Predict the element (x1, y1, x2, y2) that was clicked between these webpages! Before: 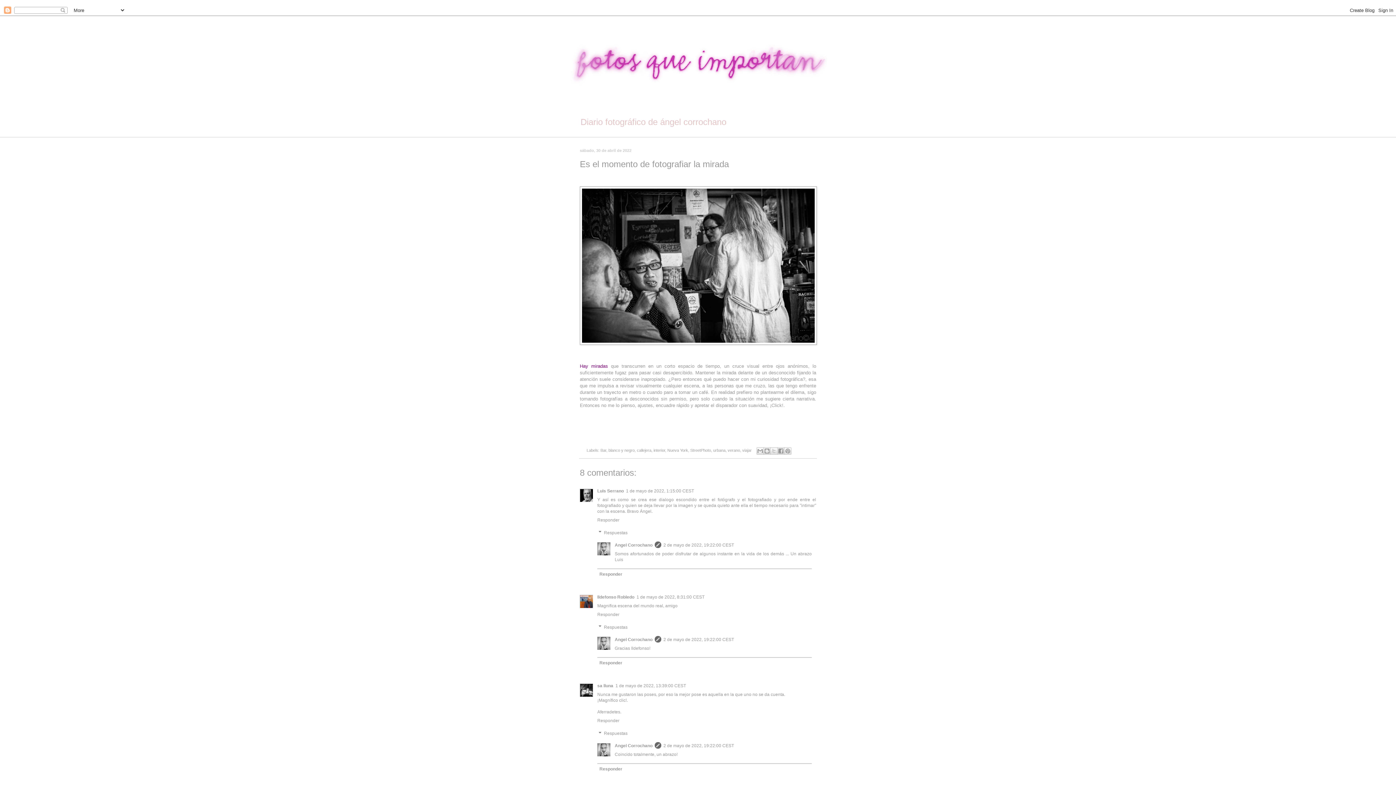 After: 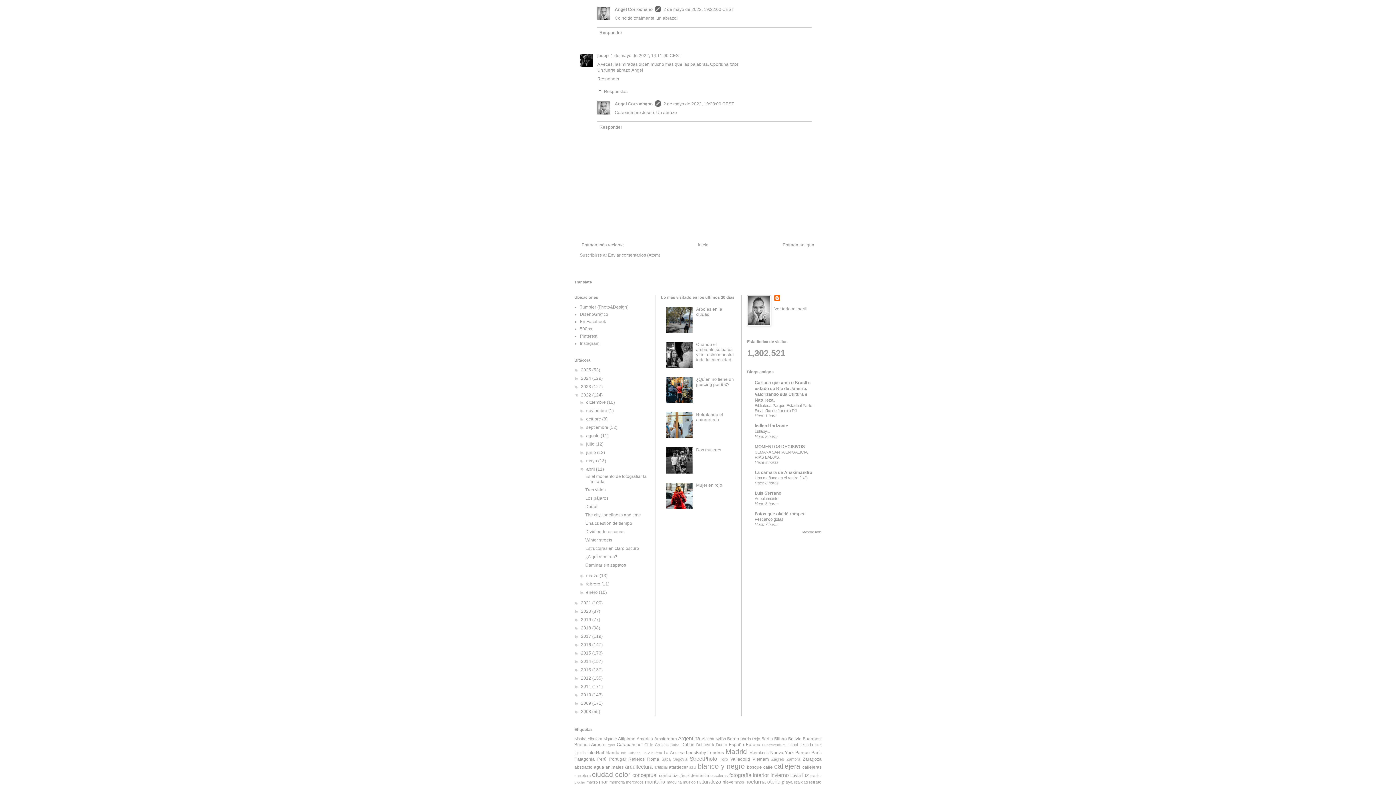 Action: bbox: (663, 743, 734, 748) label: 2 de mayo de 2022, 19:22:00 CEST